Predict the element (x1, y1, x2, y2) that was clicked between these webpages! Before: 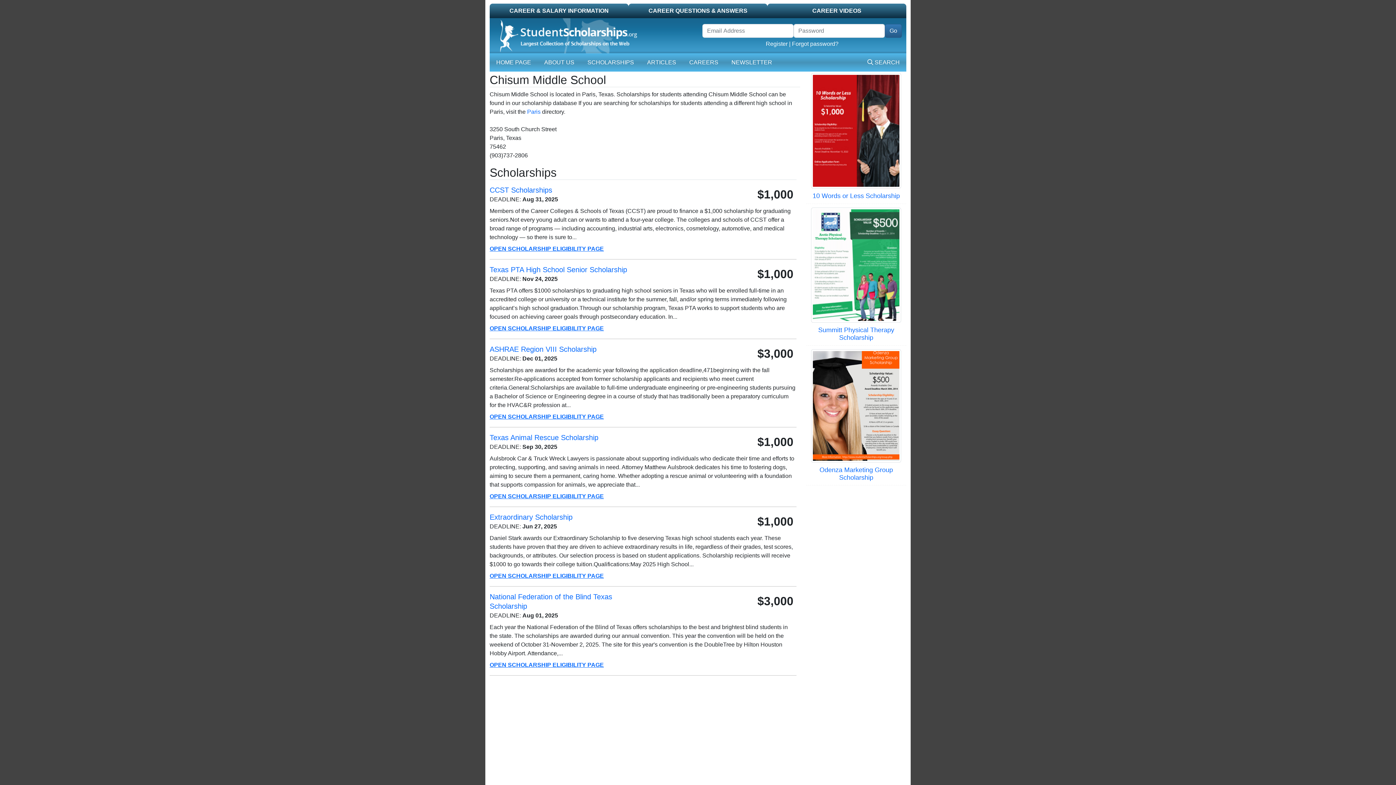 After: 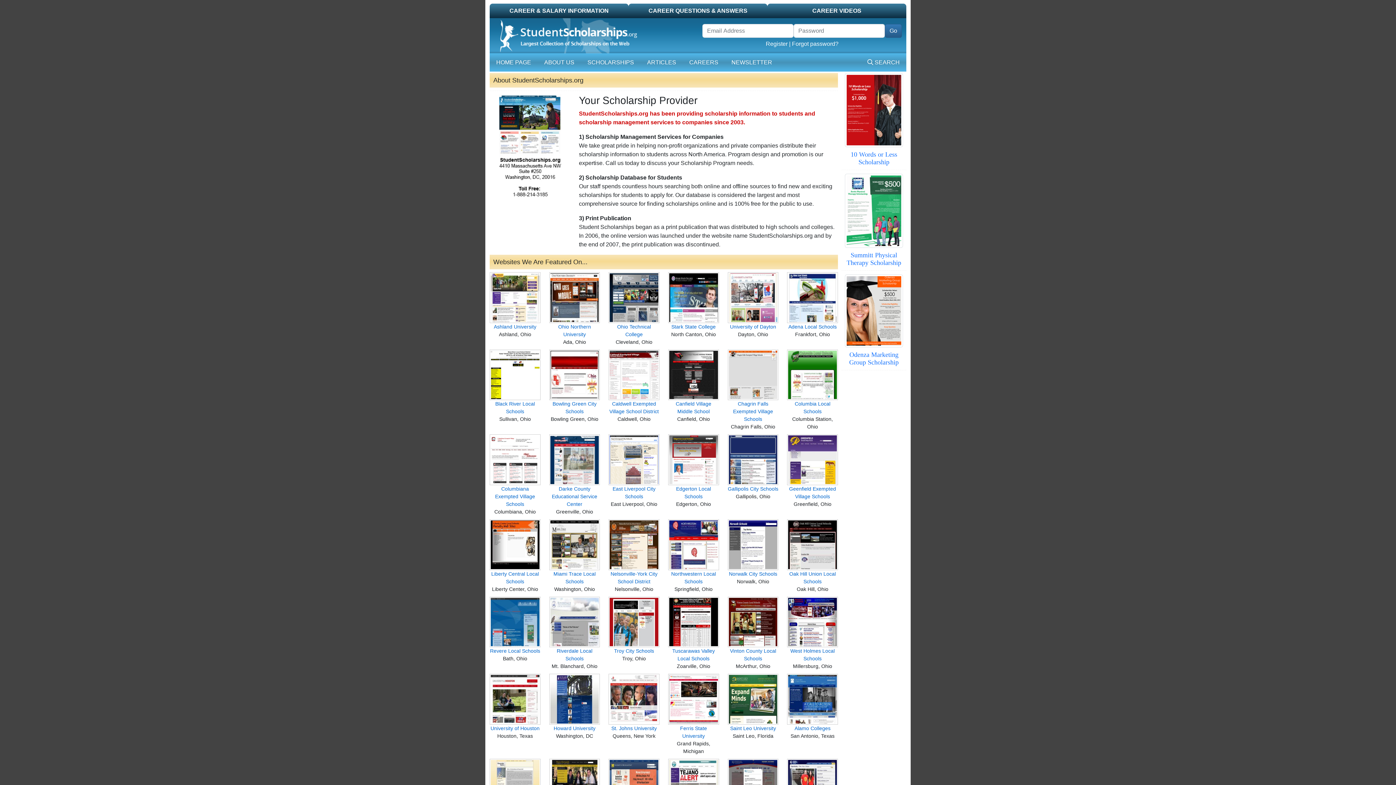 Action: bbox: (541, 55, 577, 69) label: ABOUT US